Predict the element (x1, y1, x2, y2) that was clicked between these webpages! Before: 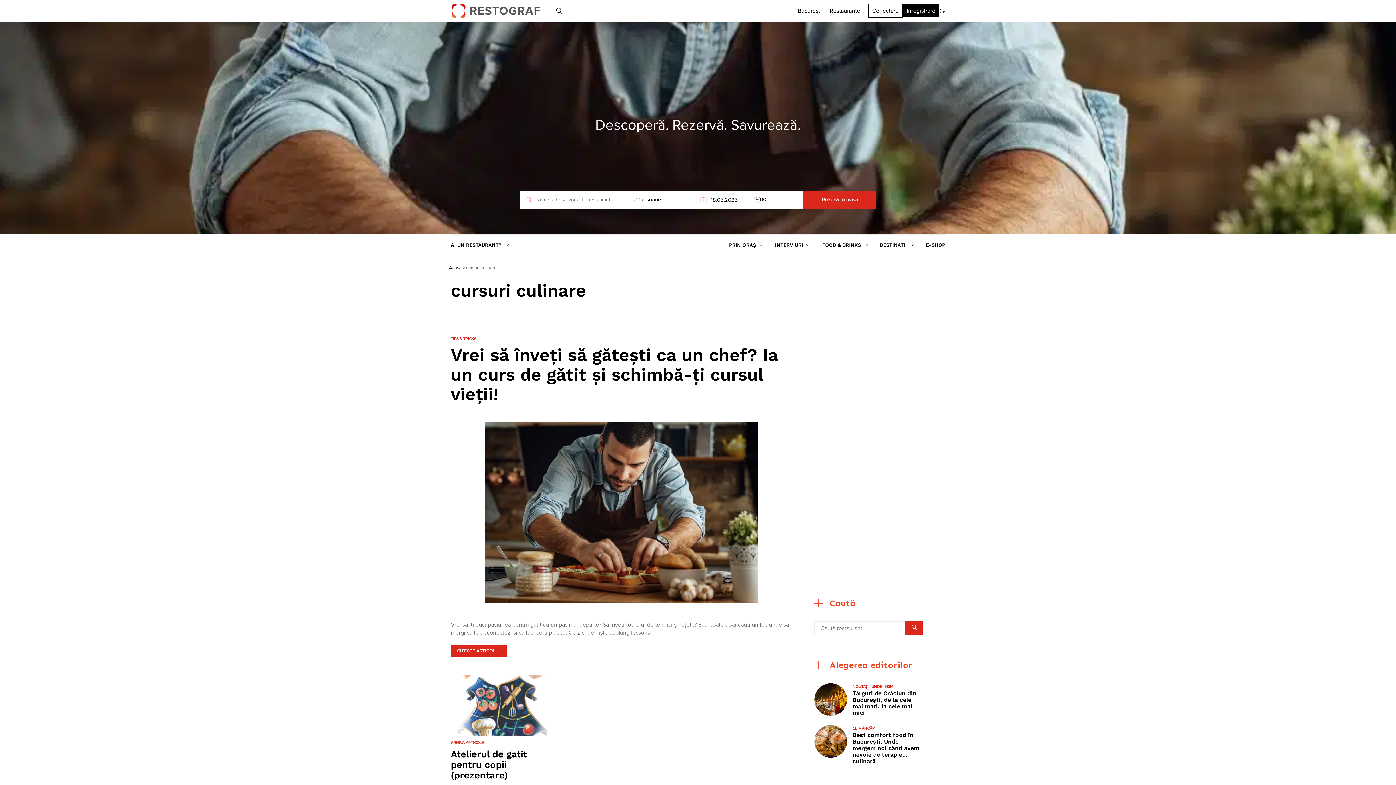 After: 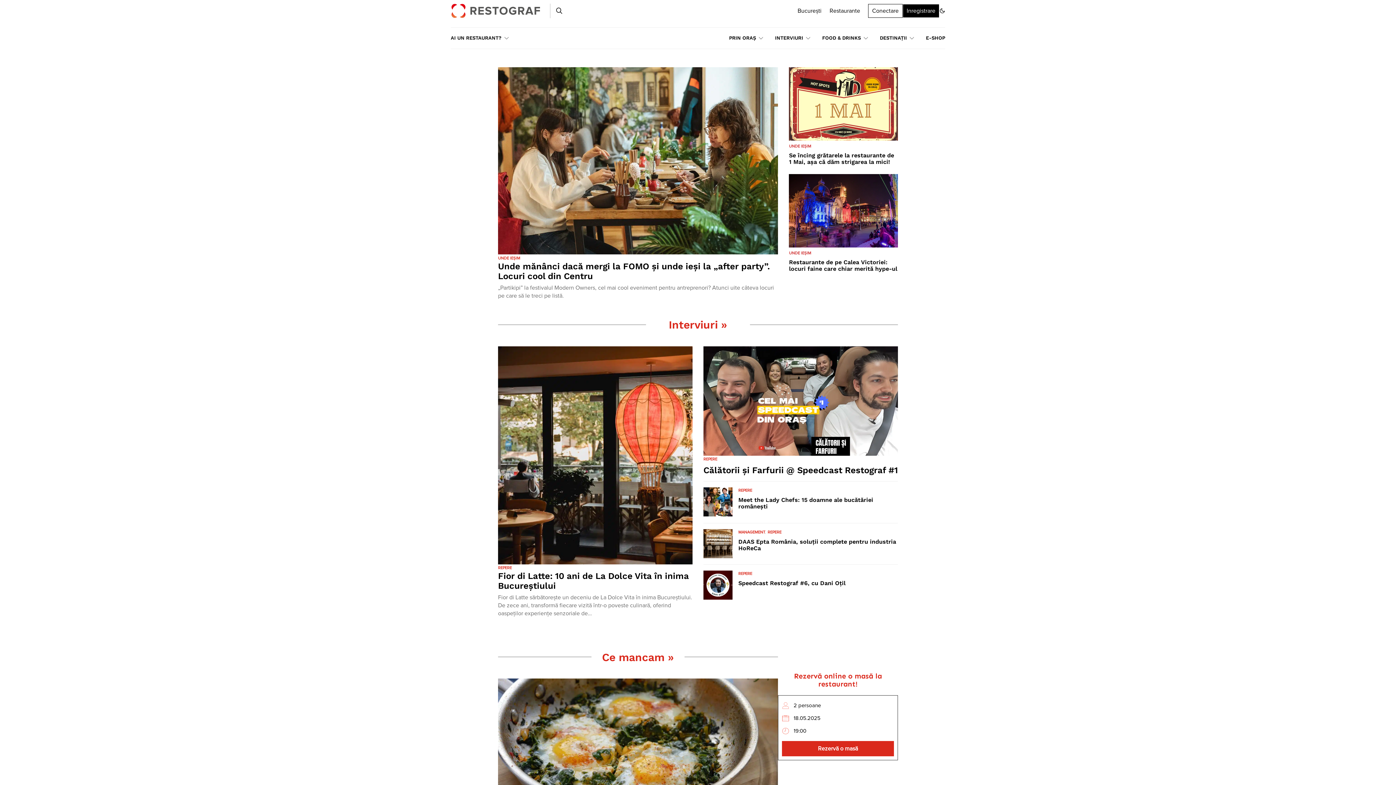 Action: bbox: (450, 7, 541, 13)